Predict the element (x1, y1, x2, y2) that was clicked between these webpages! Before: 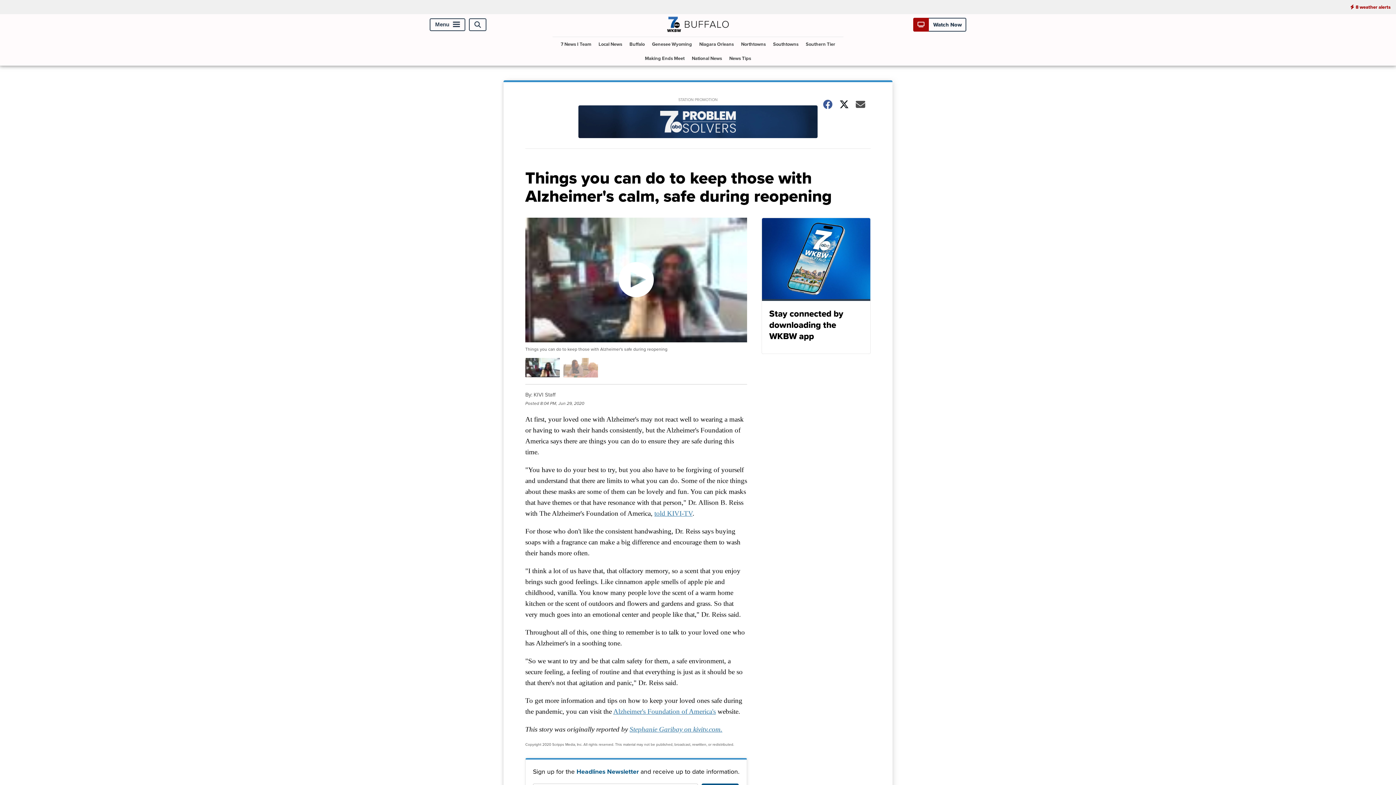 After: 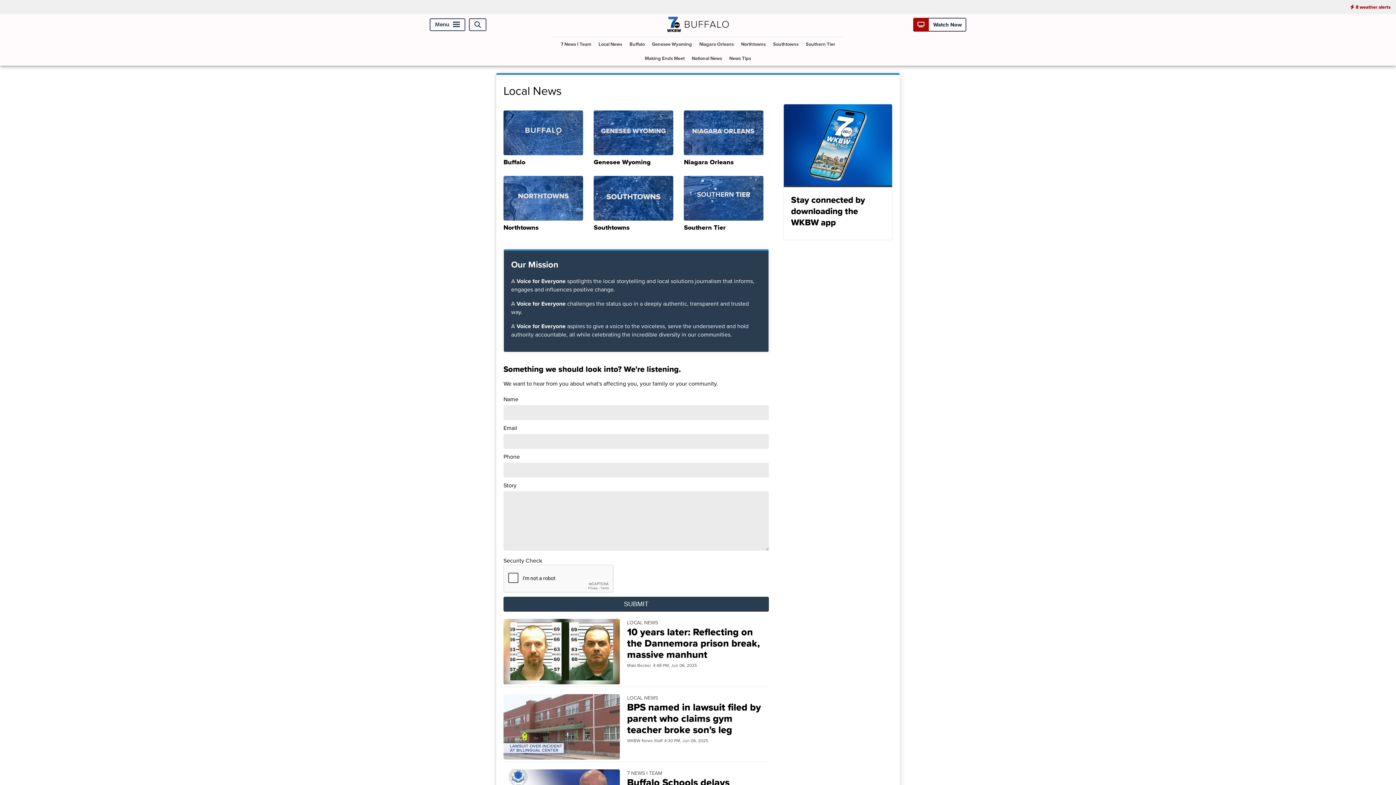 Action: bbox: (595, 37, 625, 51) label: Local News